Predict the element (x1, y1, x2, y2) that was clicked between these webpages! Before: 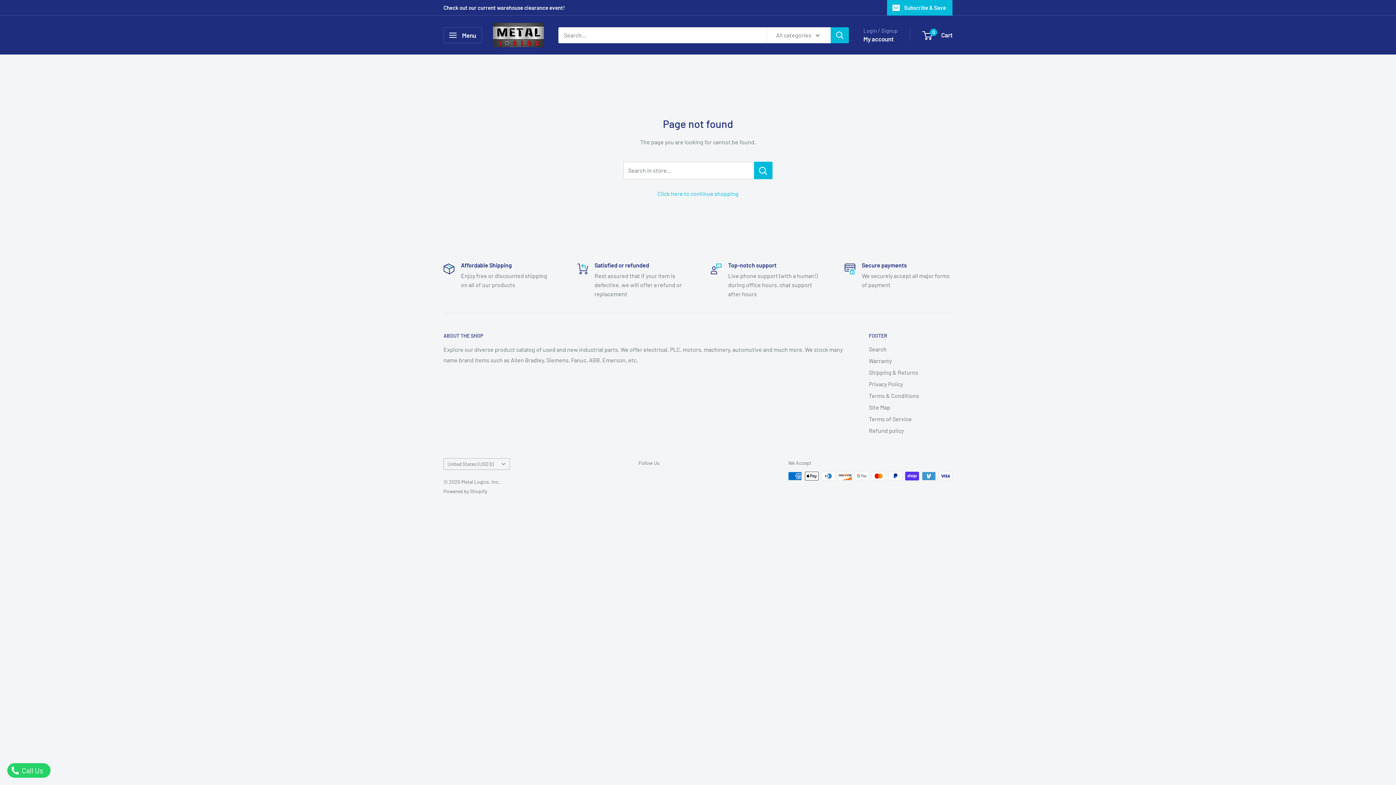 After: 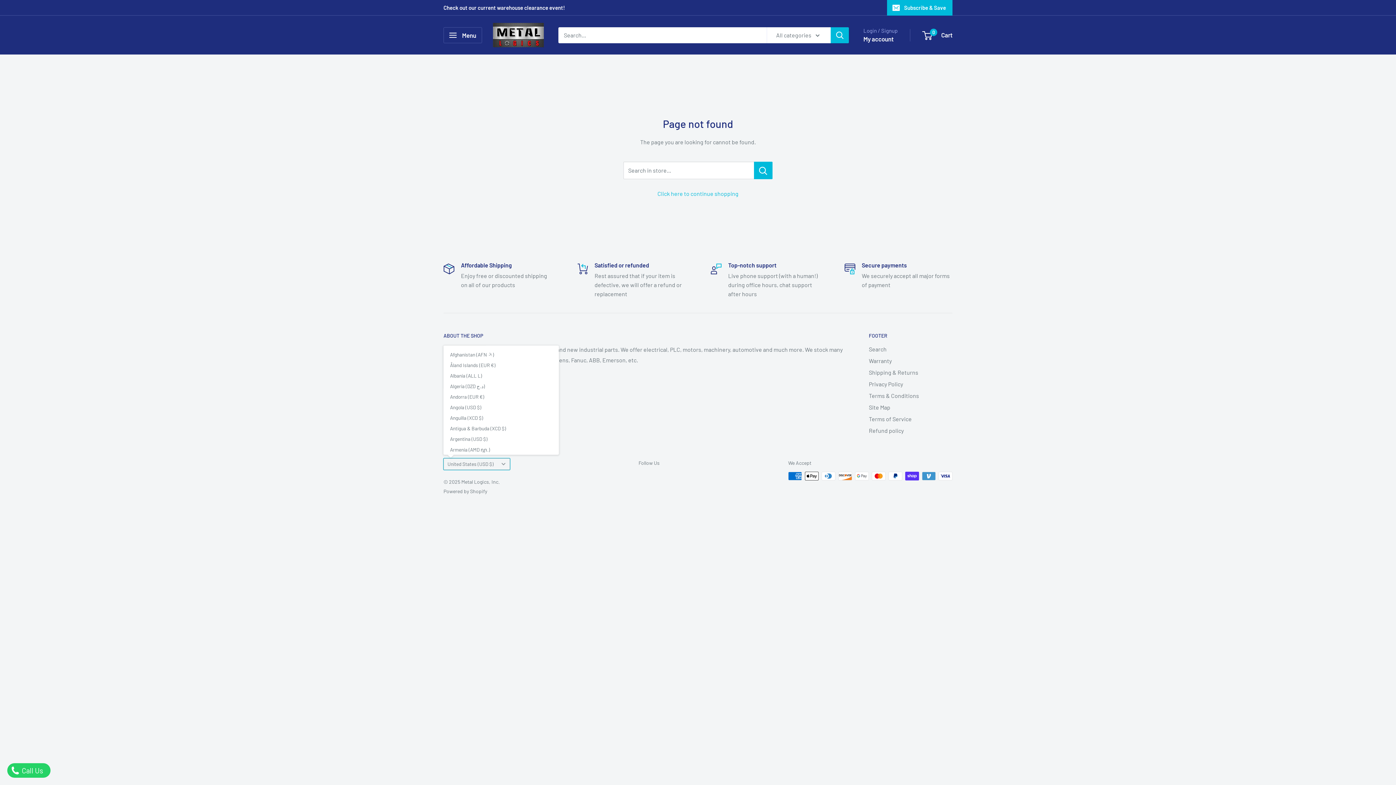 Action: bbox: (443, 458, 510, 470) label: United States (USD $)